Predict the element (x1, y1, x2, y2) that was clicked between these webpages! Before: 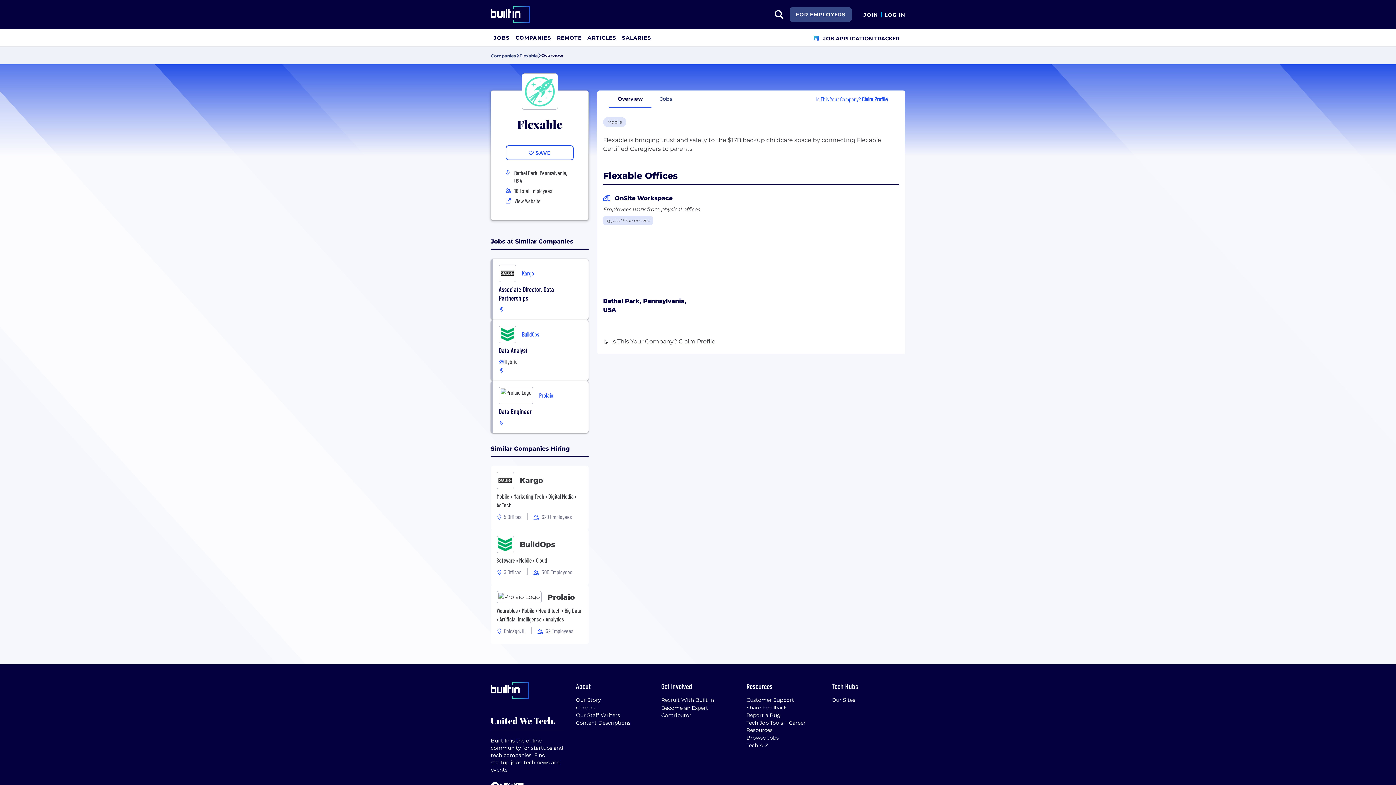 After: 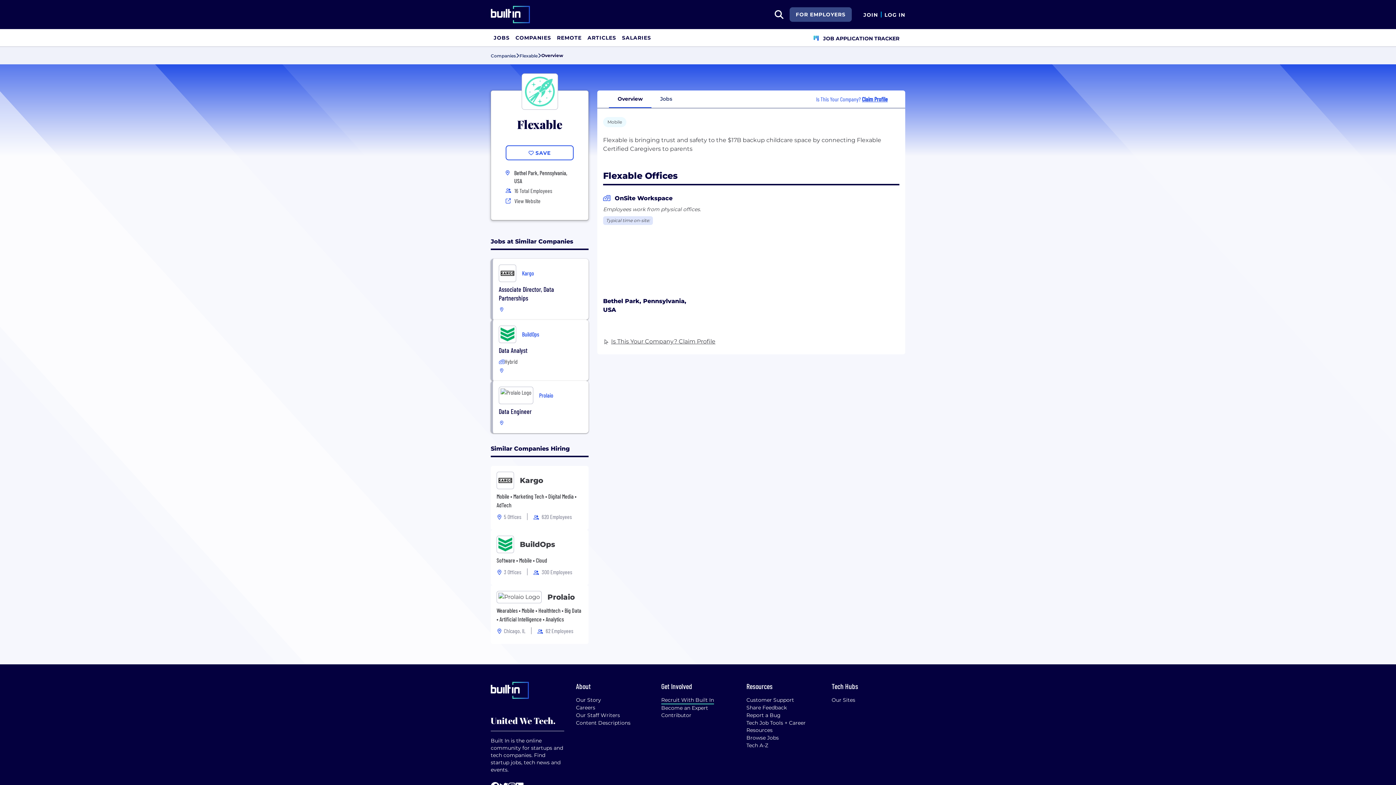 Action: bbox: (603, 117, 626, 127) label: Mobile